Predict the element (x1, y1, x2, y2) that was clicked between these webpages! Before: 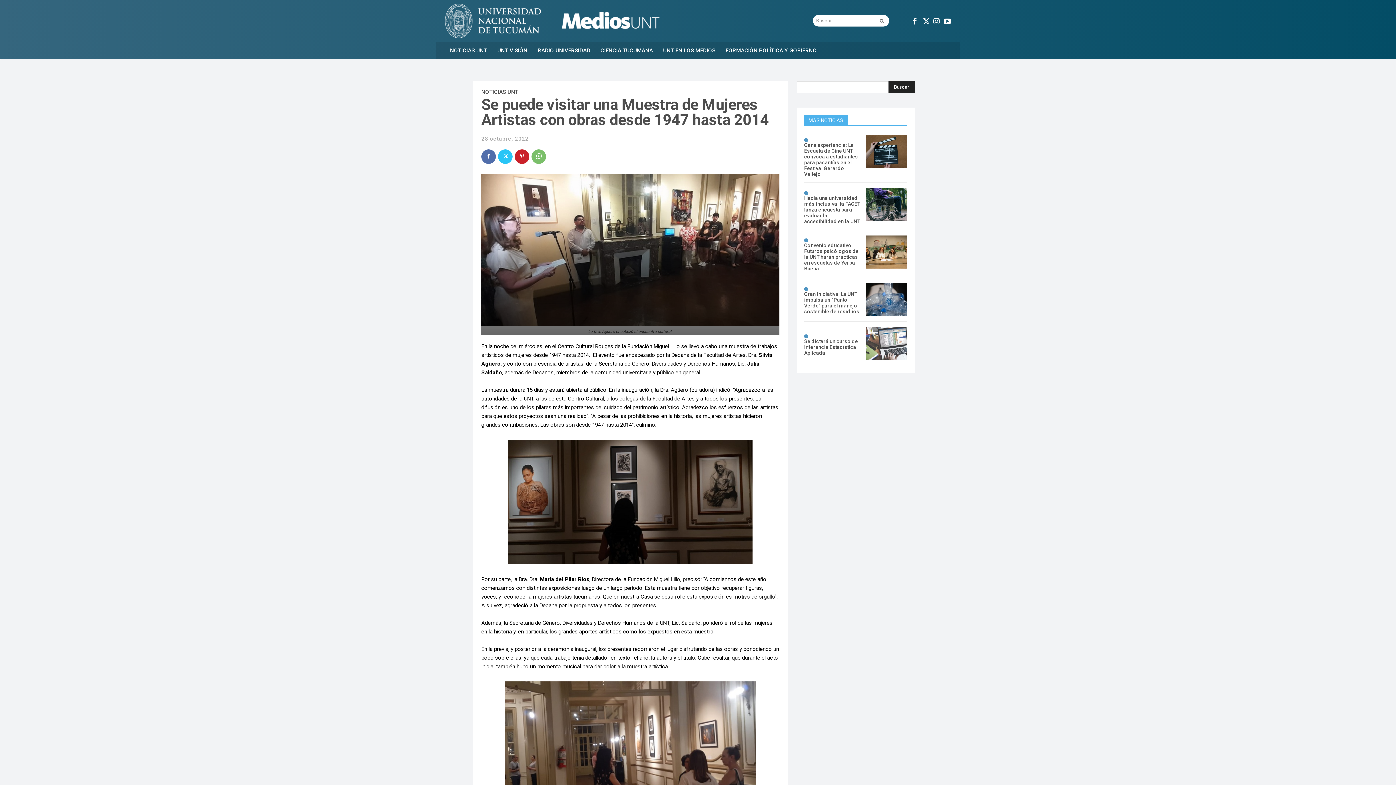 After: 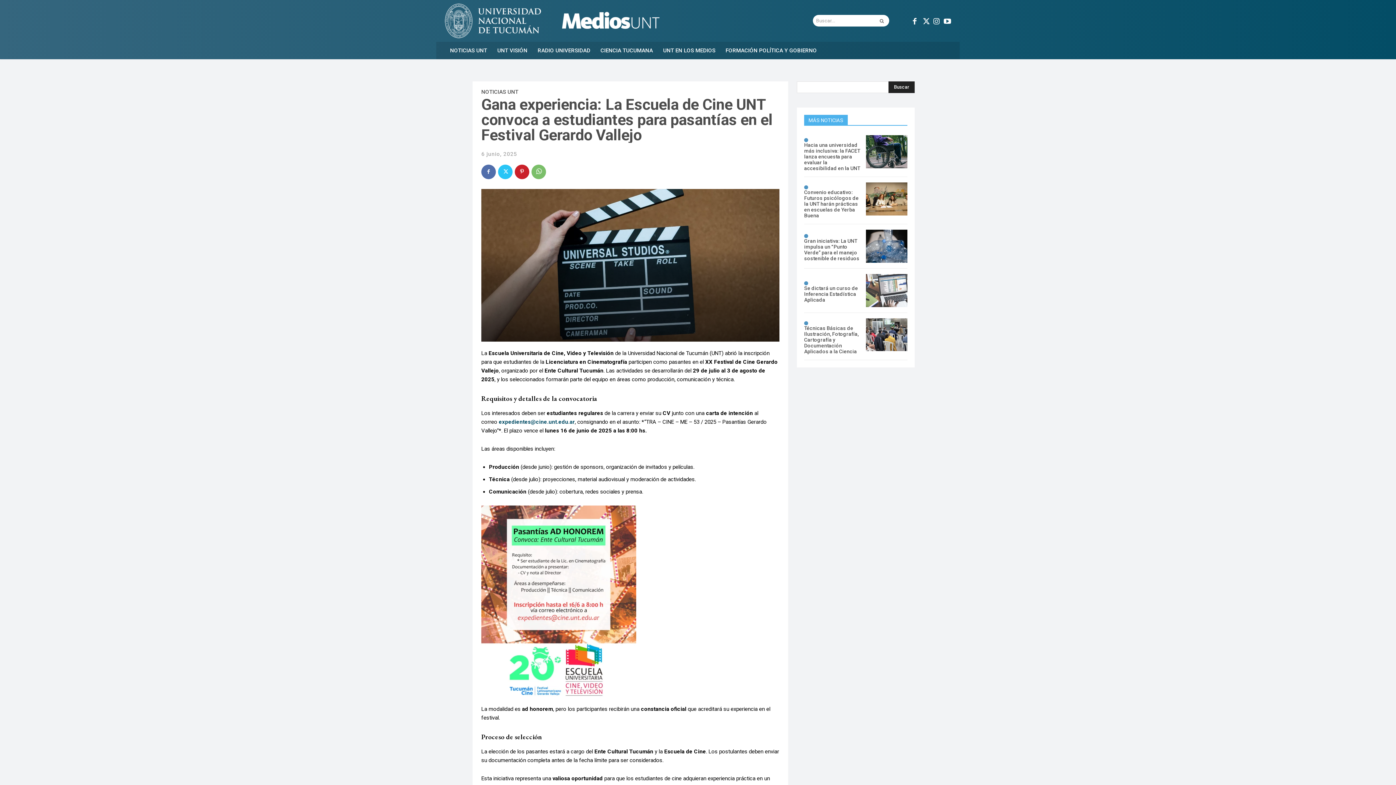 Action: label: Gana experiencia: La Escuela de Cine UNT convoca a estudiantes para pasantías en el Festival Gerardo Vallejo bbox: (804, 142, 858, 177)